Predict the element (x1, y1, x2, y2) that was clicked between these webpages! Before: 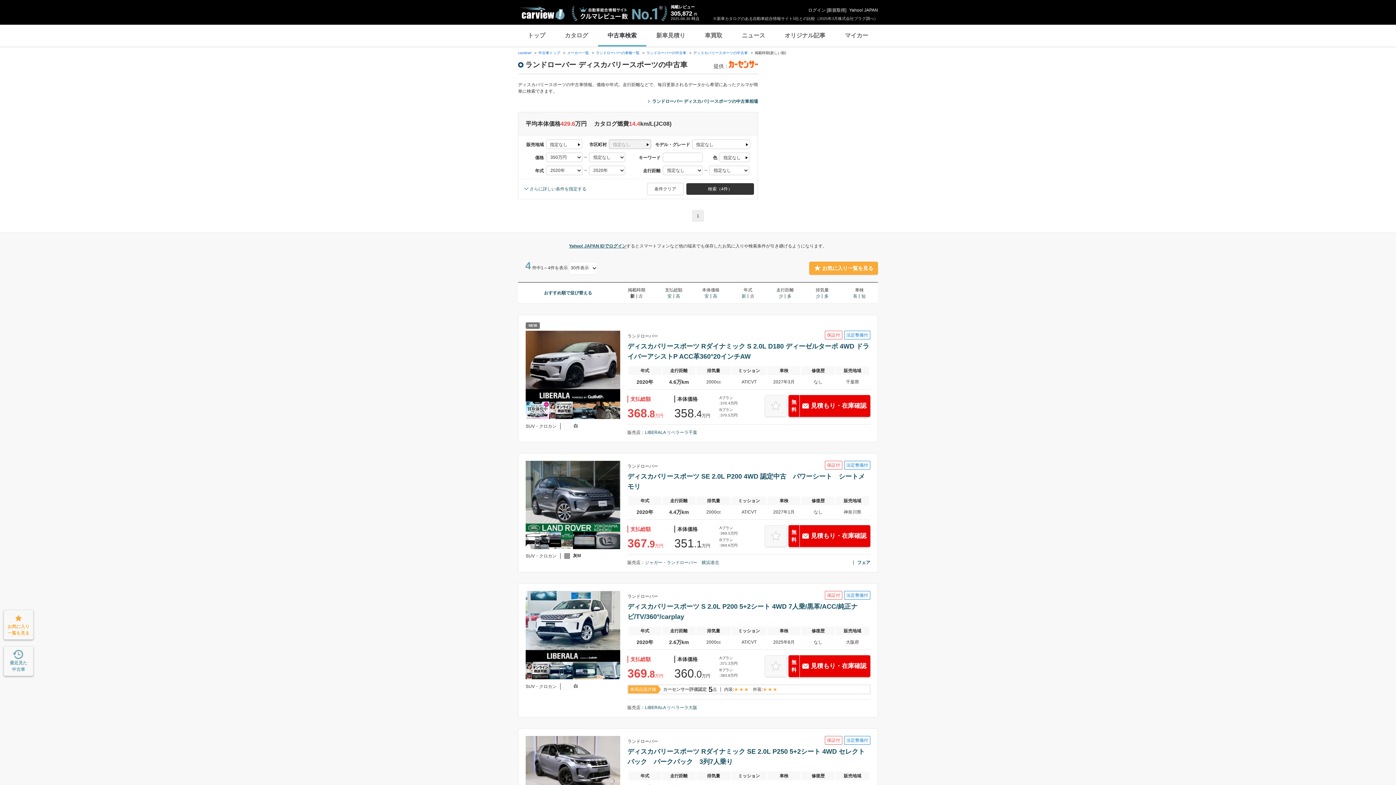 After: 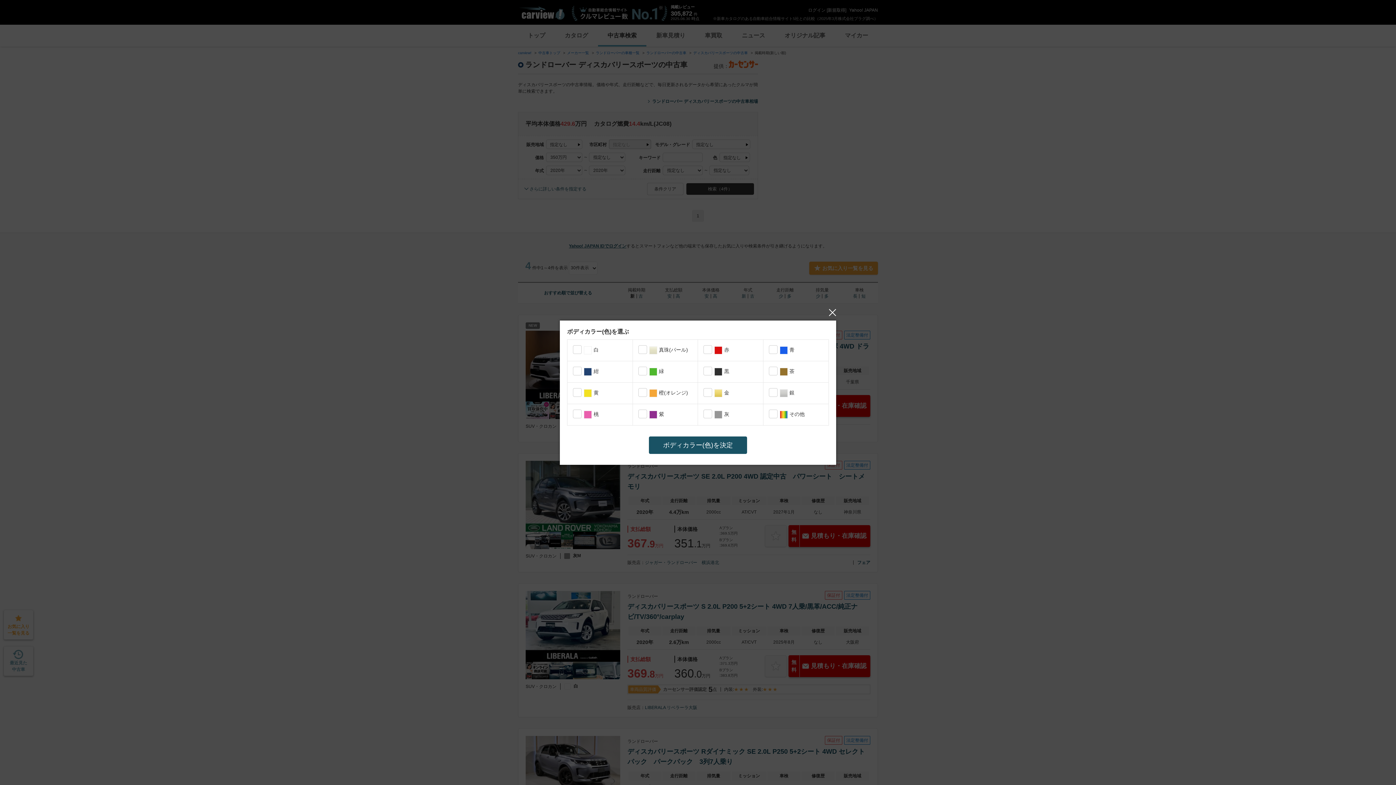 Action: bbox: (719, 152, 750, 162) label: 指定なし